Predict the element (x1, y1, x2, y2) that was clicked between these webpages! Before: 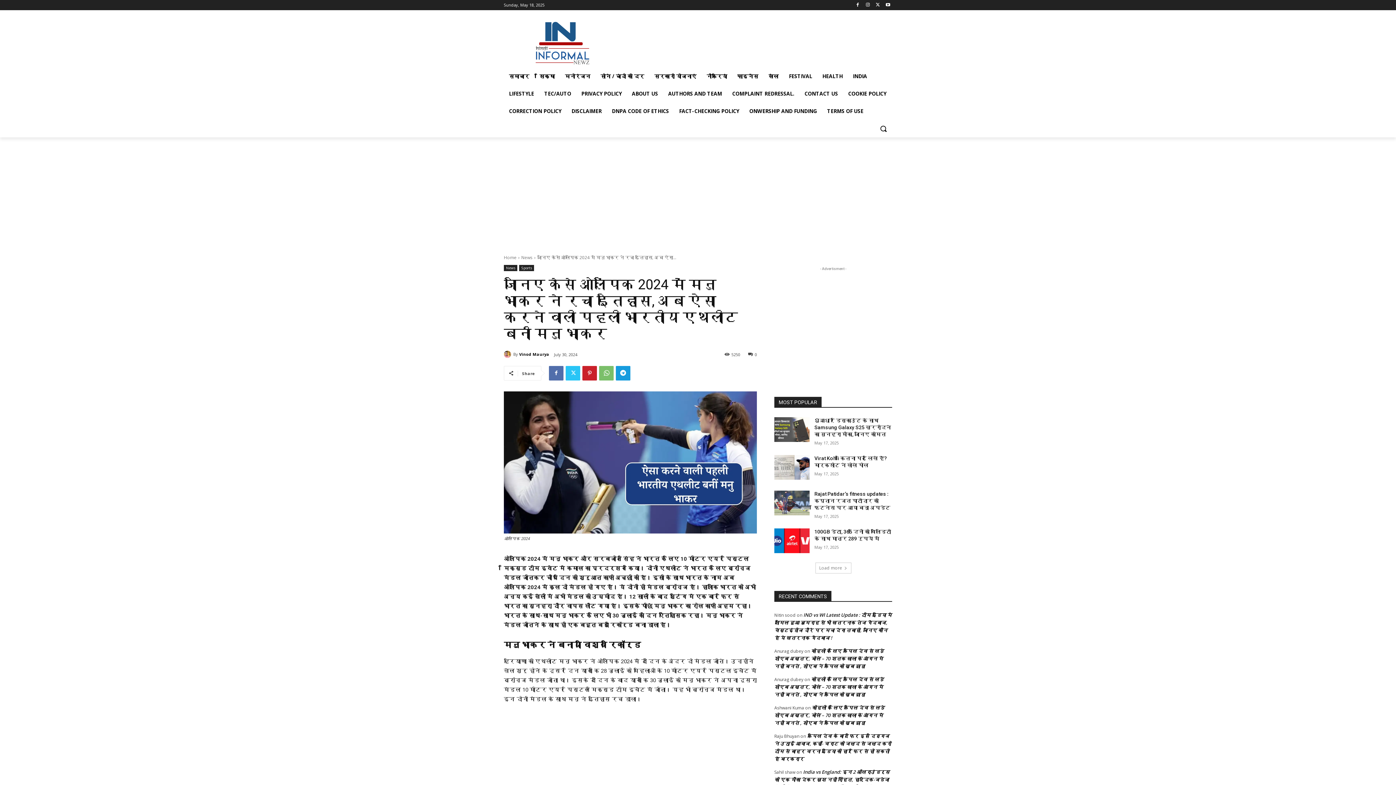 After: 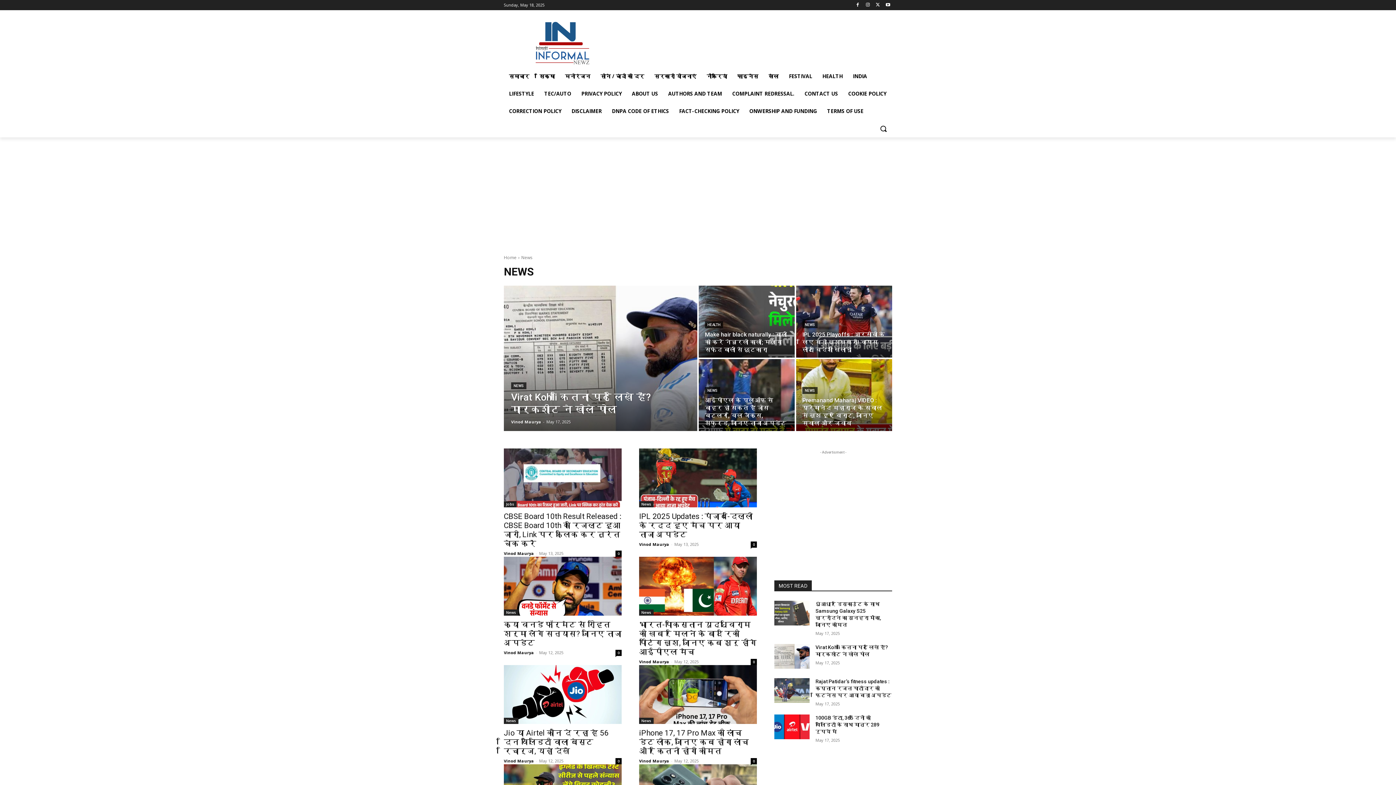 Action: bbox: (504, 265, 517, 271) label: News